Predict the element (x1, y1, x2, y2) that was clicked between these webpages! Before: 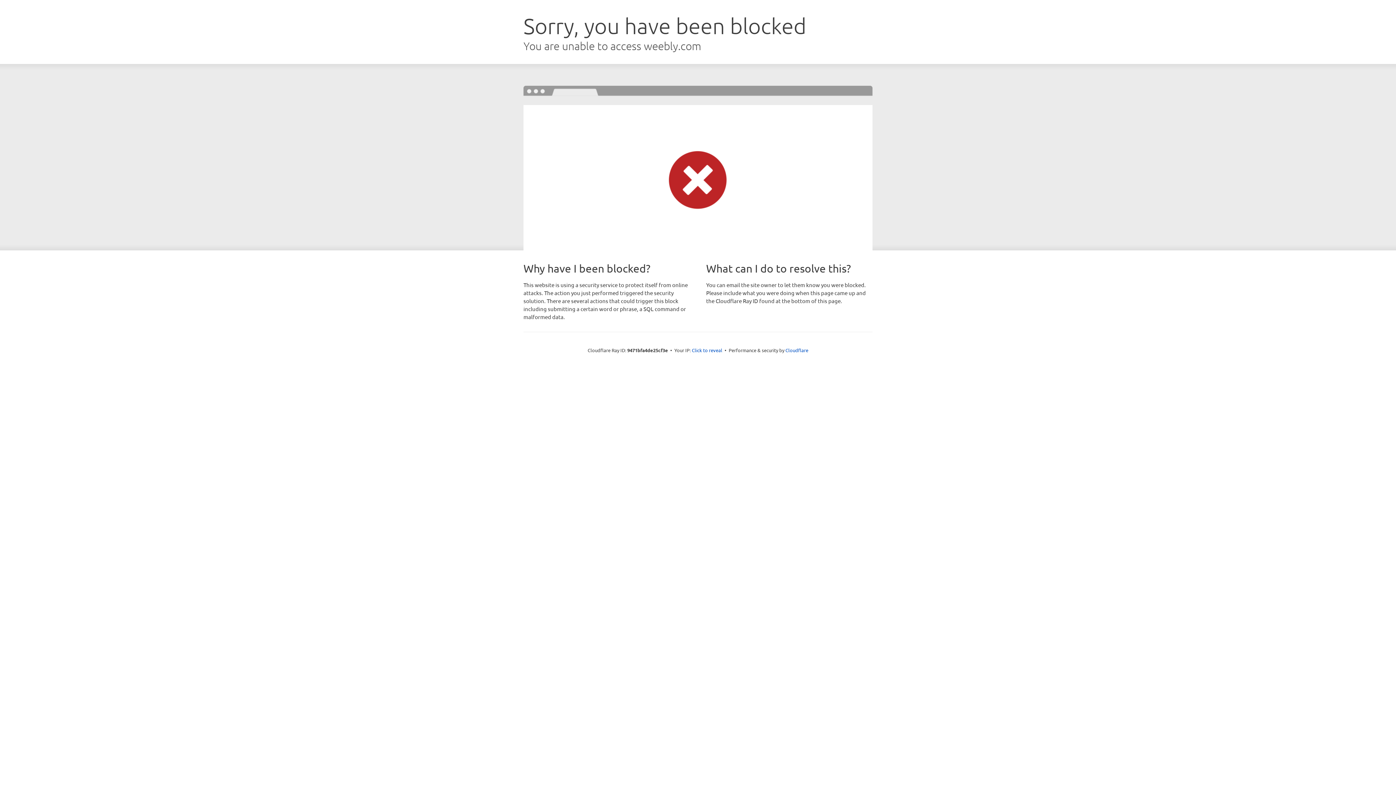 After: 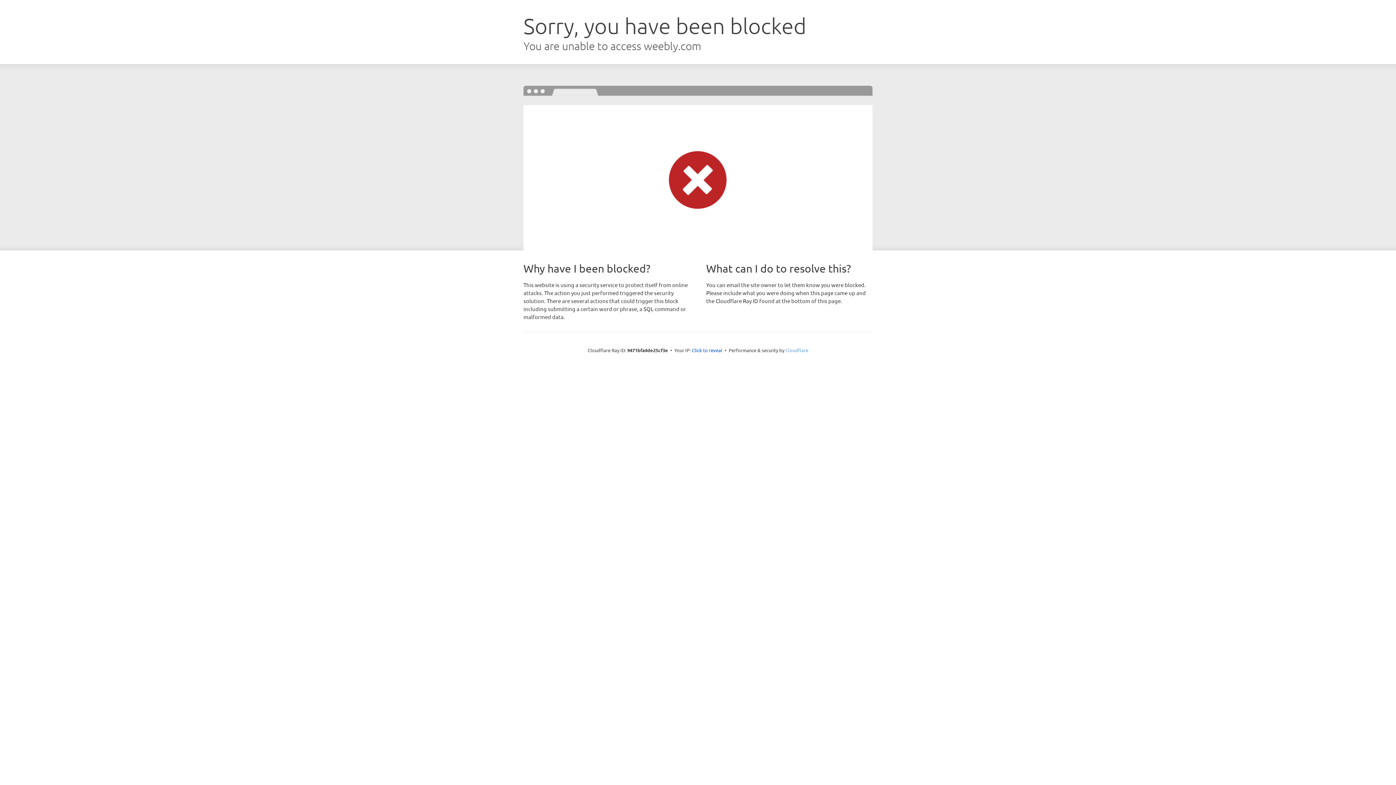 Action: bbox: (785, 347, 808, 353) label: Cloudflare